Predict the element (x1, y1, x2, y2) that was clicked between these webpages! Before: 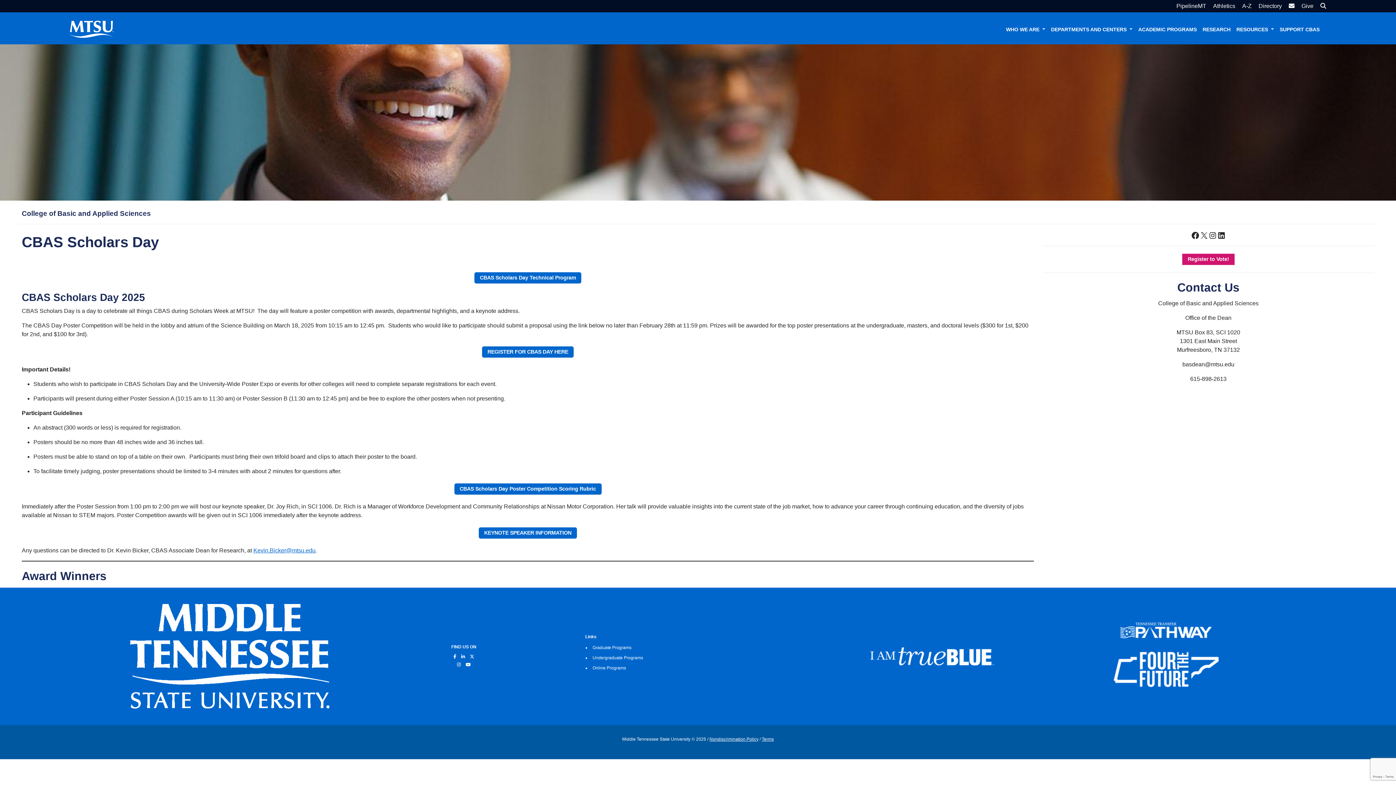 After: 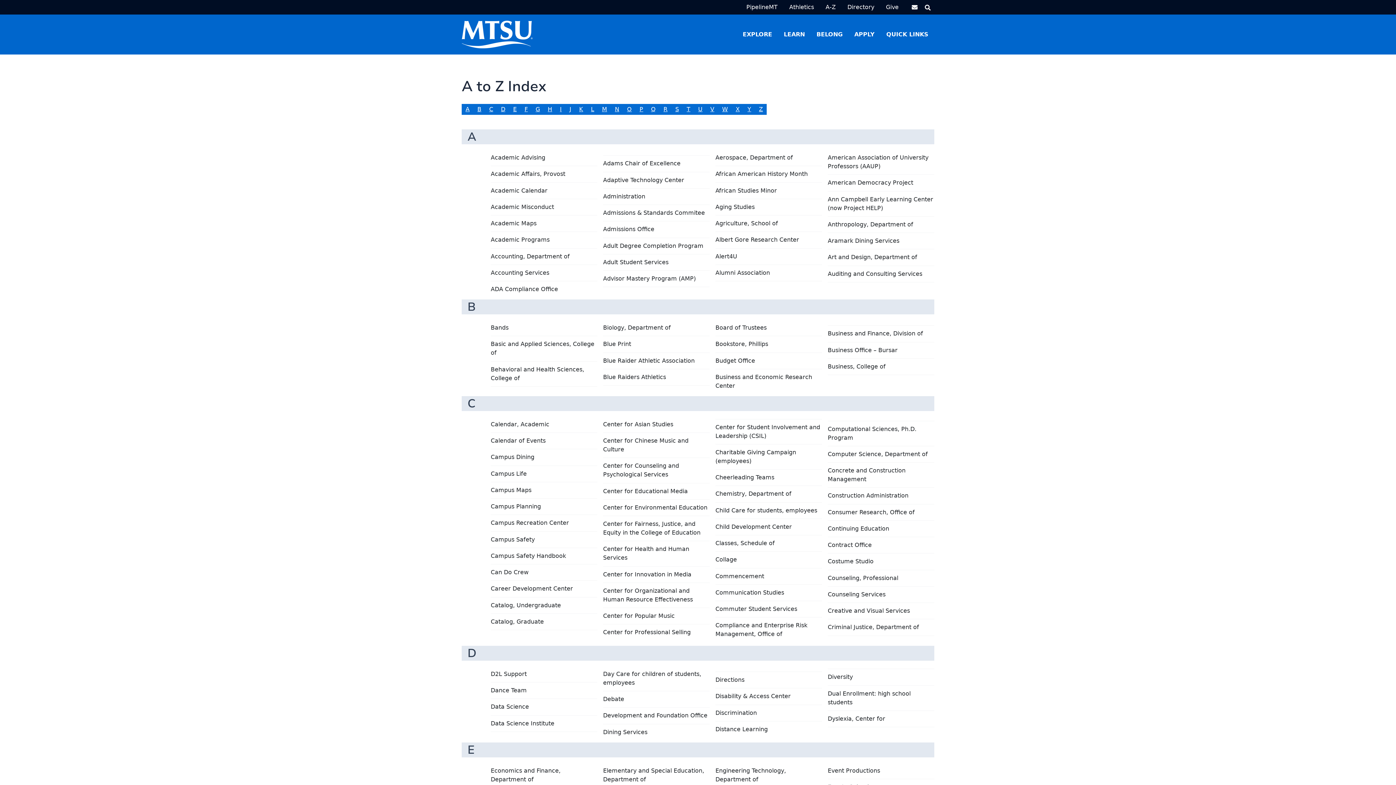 Action: bbox: (1240, 2, 1252, 9) label: A-Z